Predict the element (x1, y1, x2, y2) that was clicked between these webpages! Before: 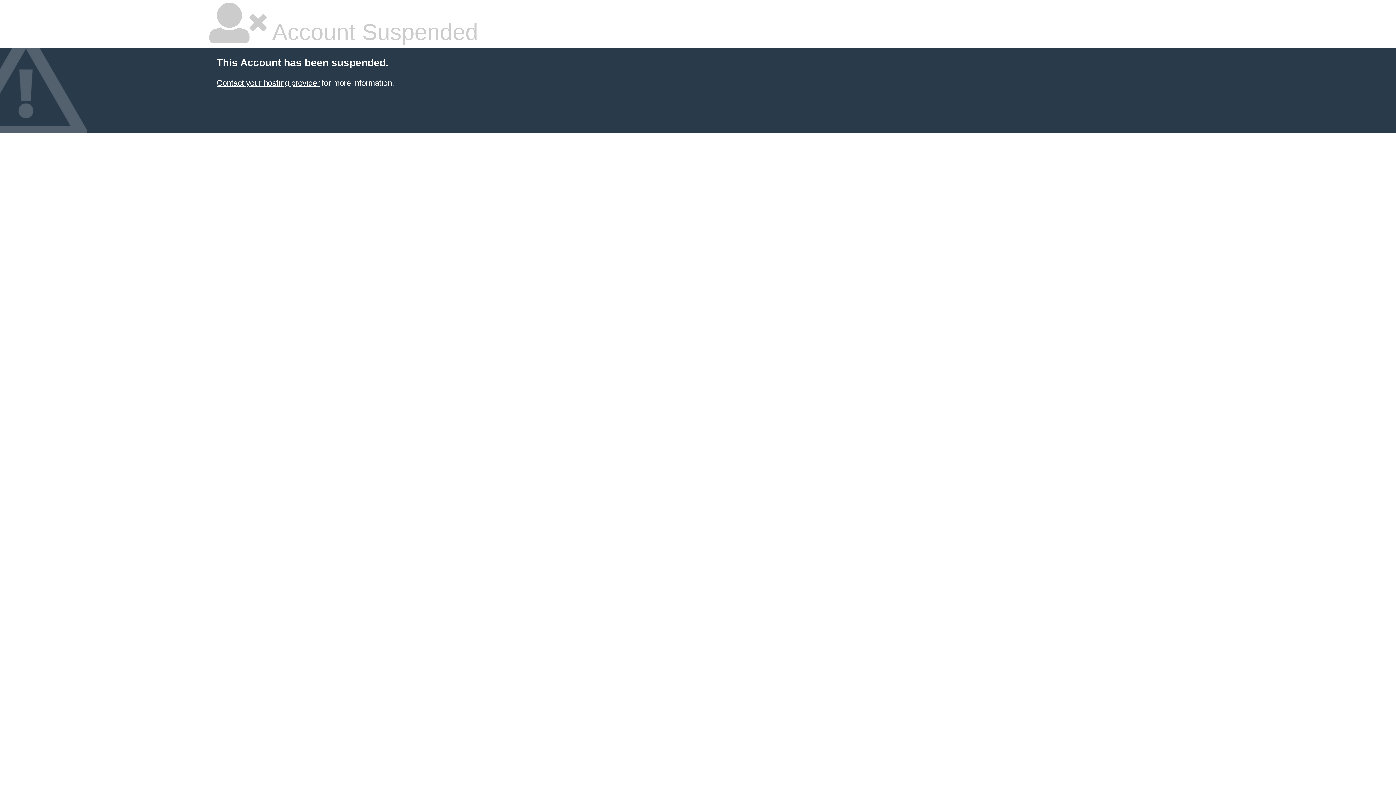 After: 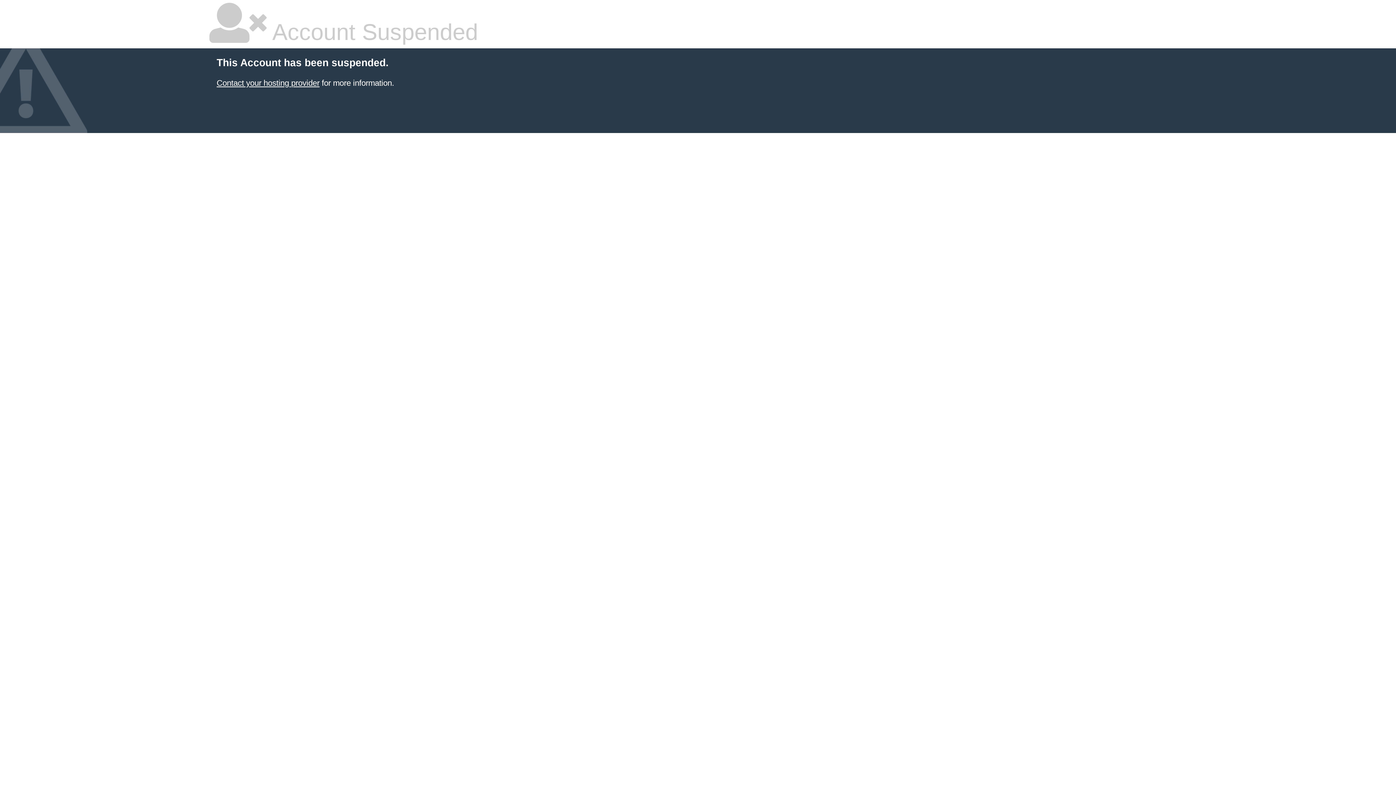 Action: label: Contact your hosting provider bbox: (216, 78, 319, 87)